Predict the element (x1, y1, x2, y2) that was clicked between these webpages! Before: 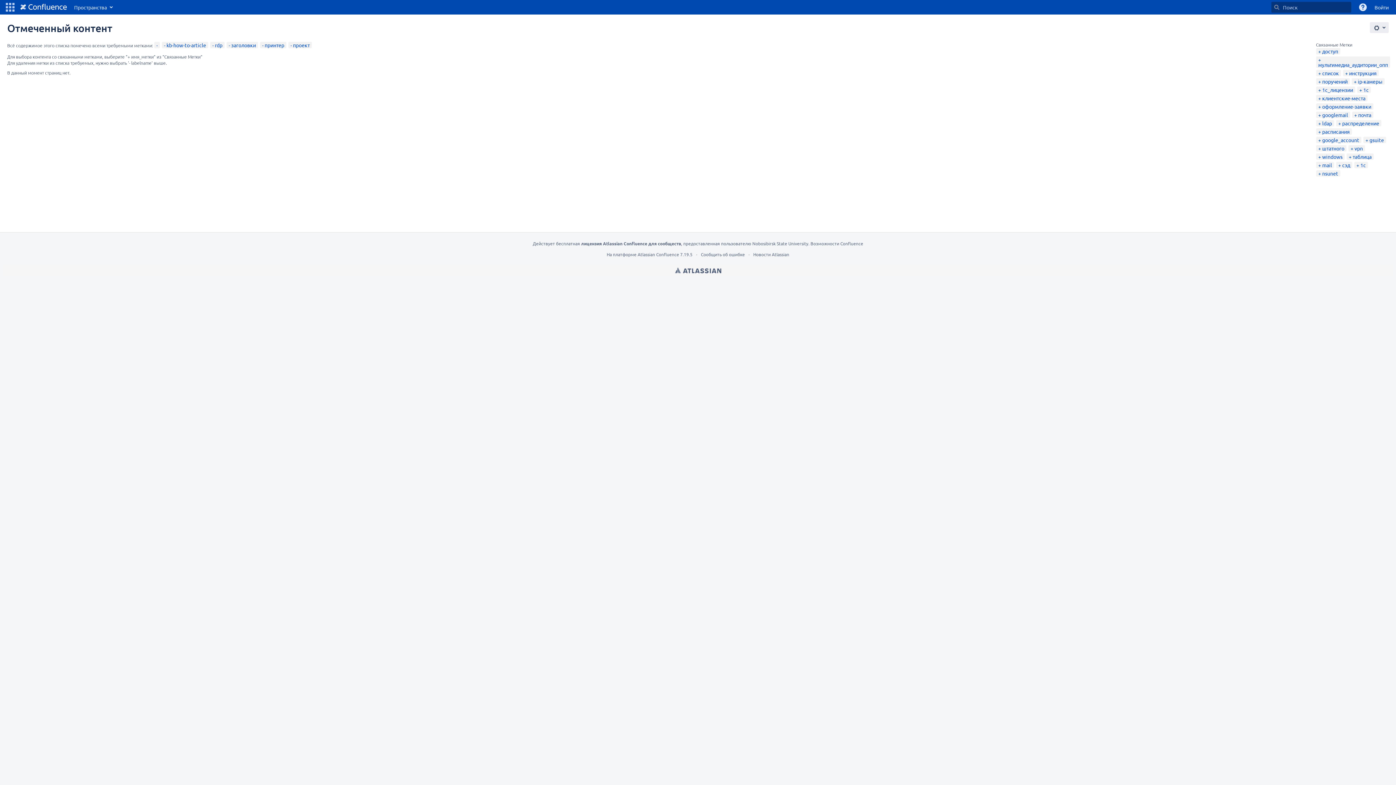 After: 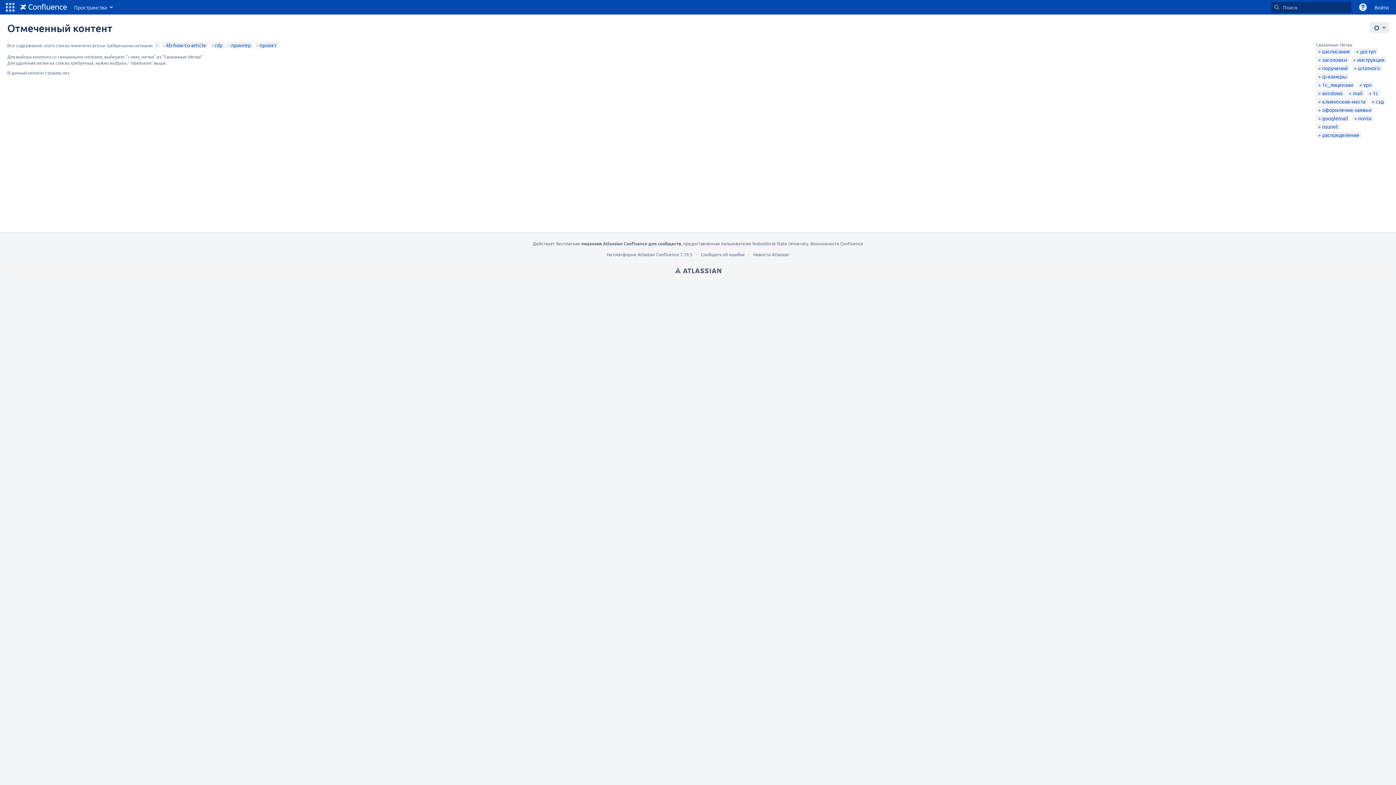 Action: bbox: (228, 41, 256, 48) label: заголовки